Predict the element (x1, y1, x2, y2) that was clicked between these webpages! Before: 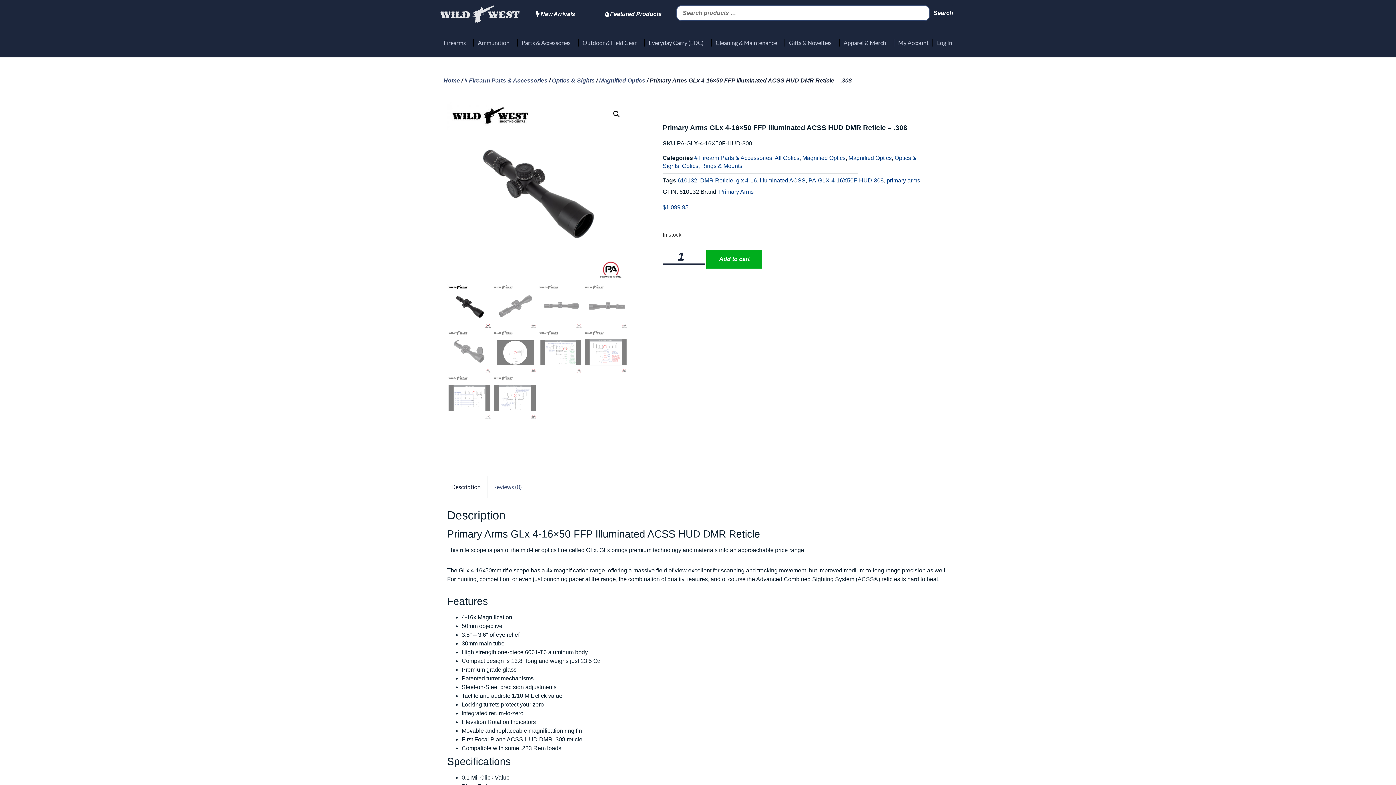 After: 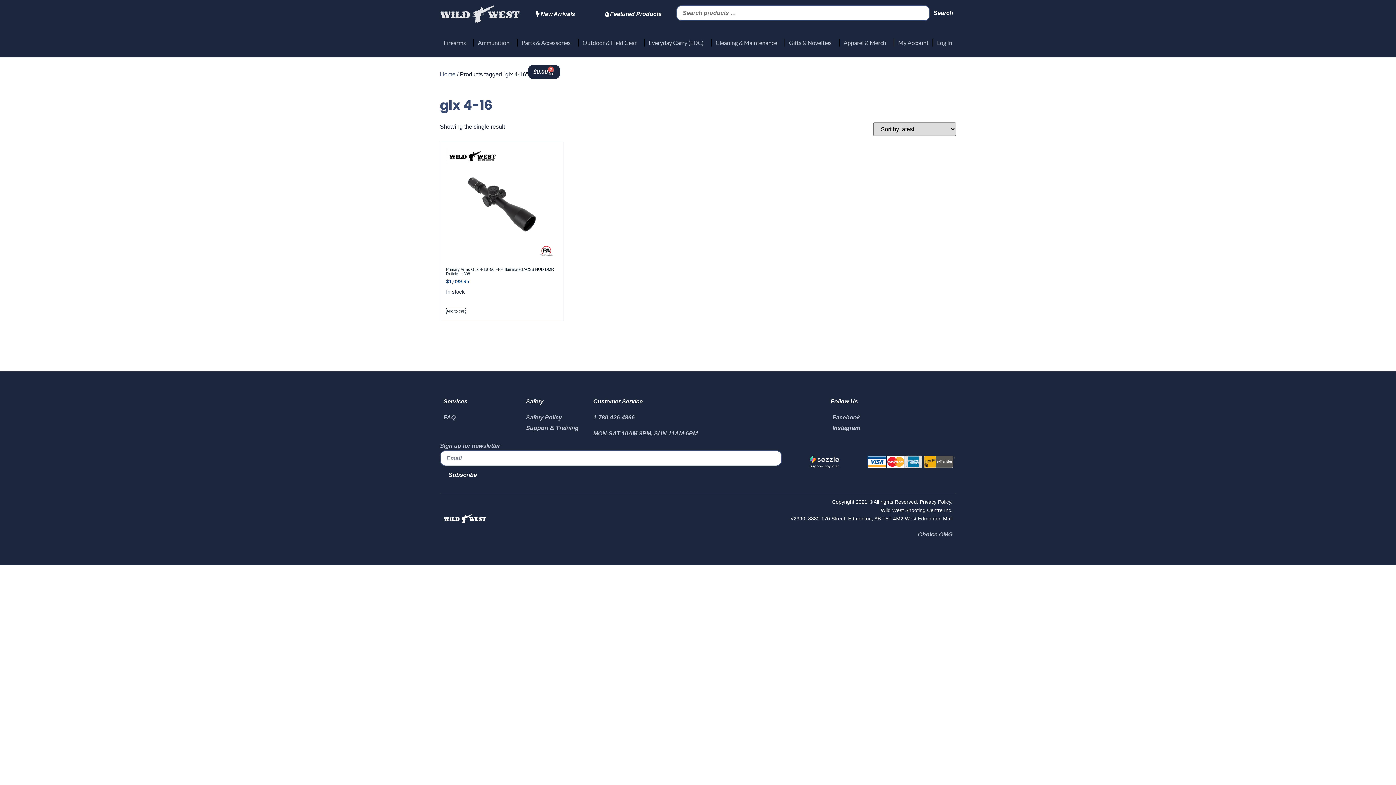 Action: bbox: (736, 177, 757, 183) label: glx 4-16